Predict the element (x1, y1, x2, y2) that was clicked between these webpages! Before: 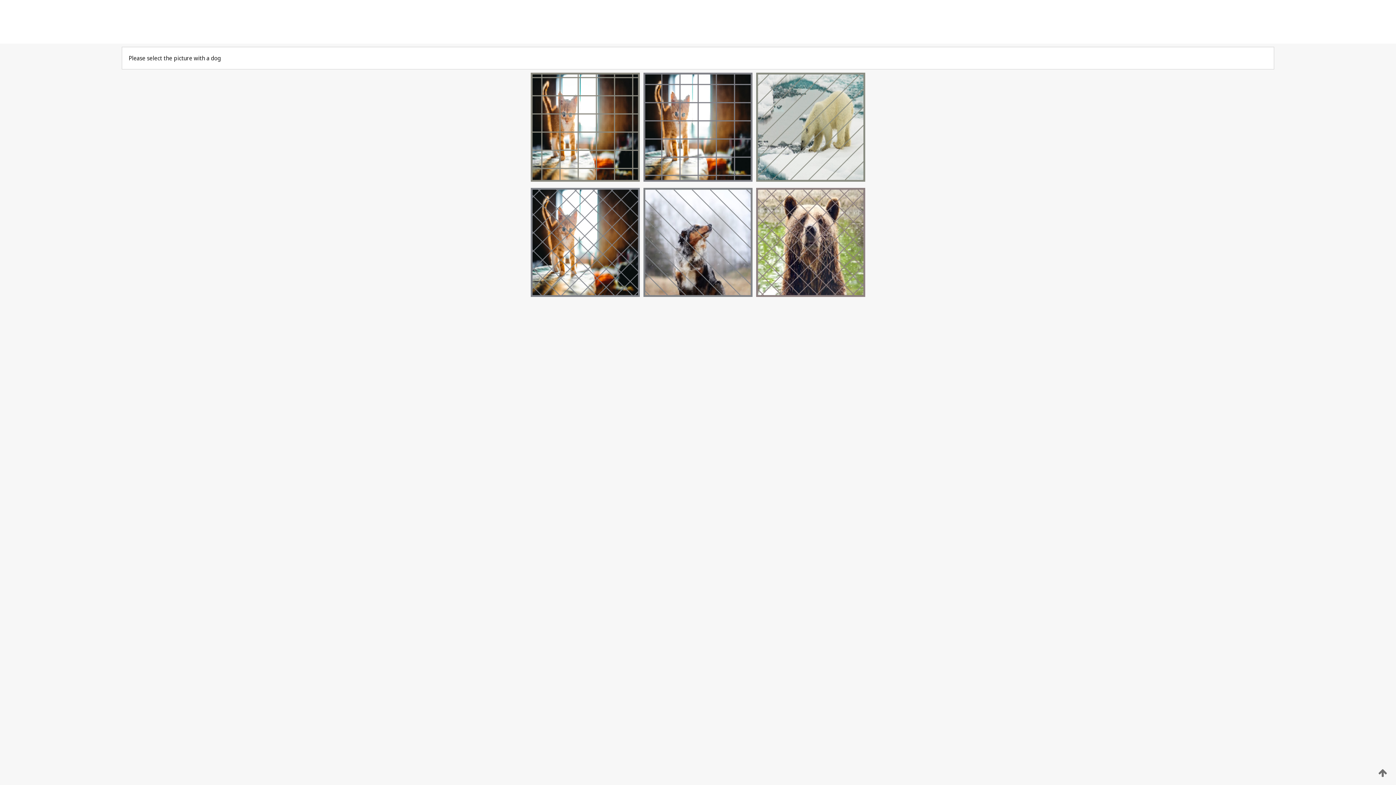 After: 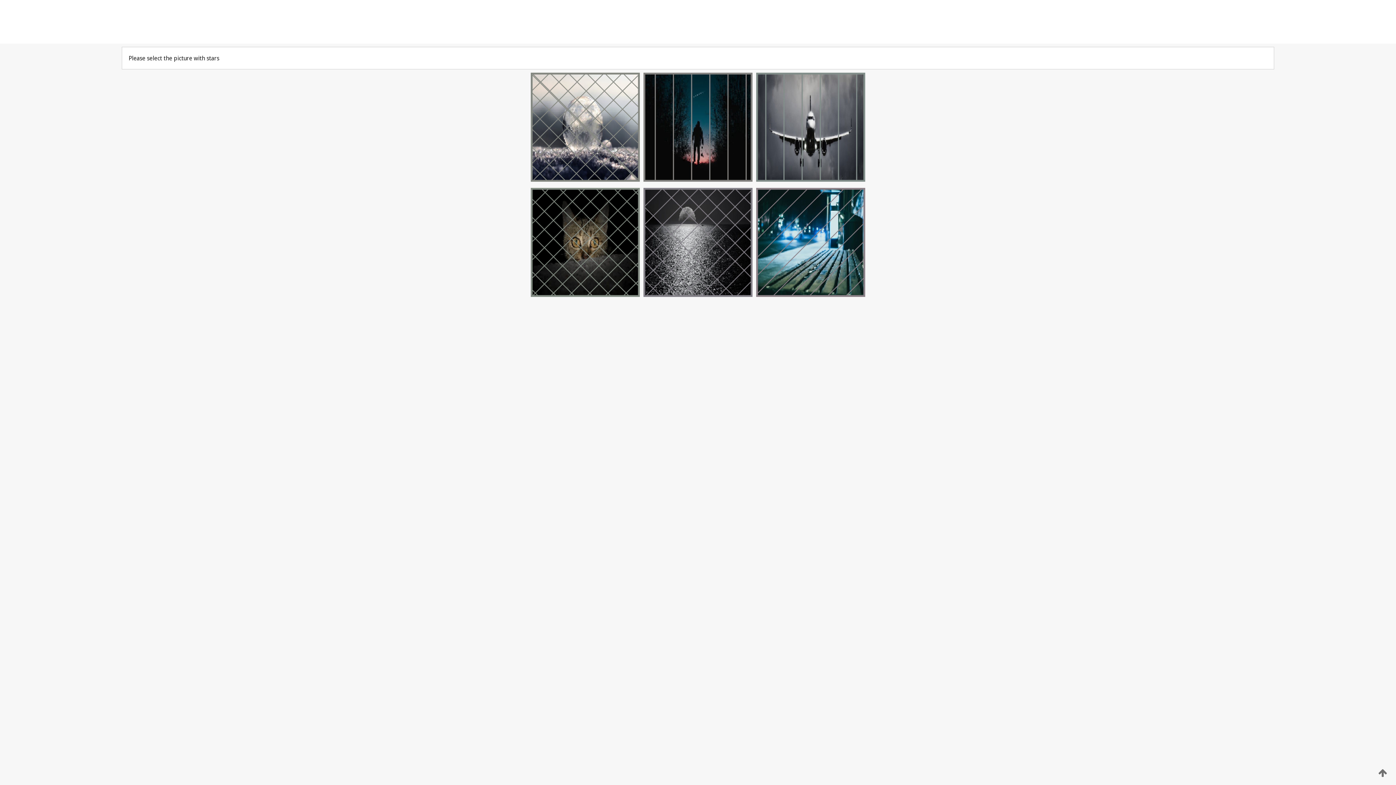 Action: bbox: (641, 176, 754, 183)